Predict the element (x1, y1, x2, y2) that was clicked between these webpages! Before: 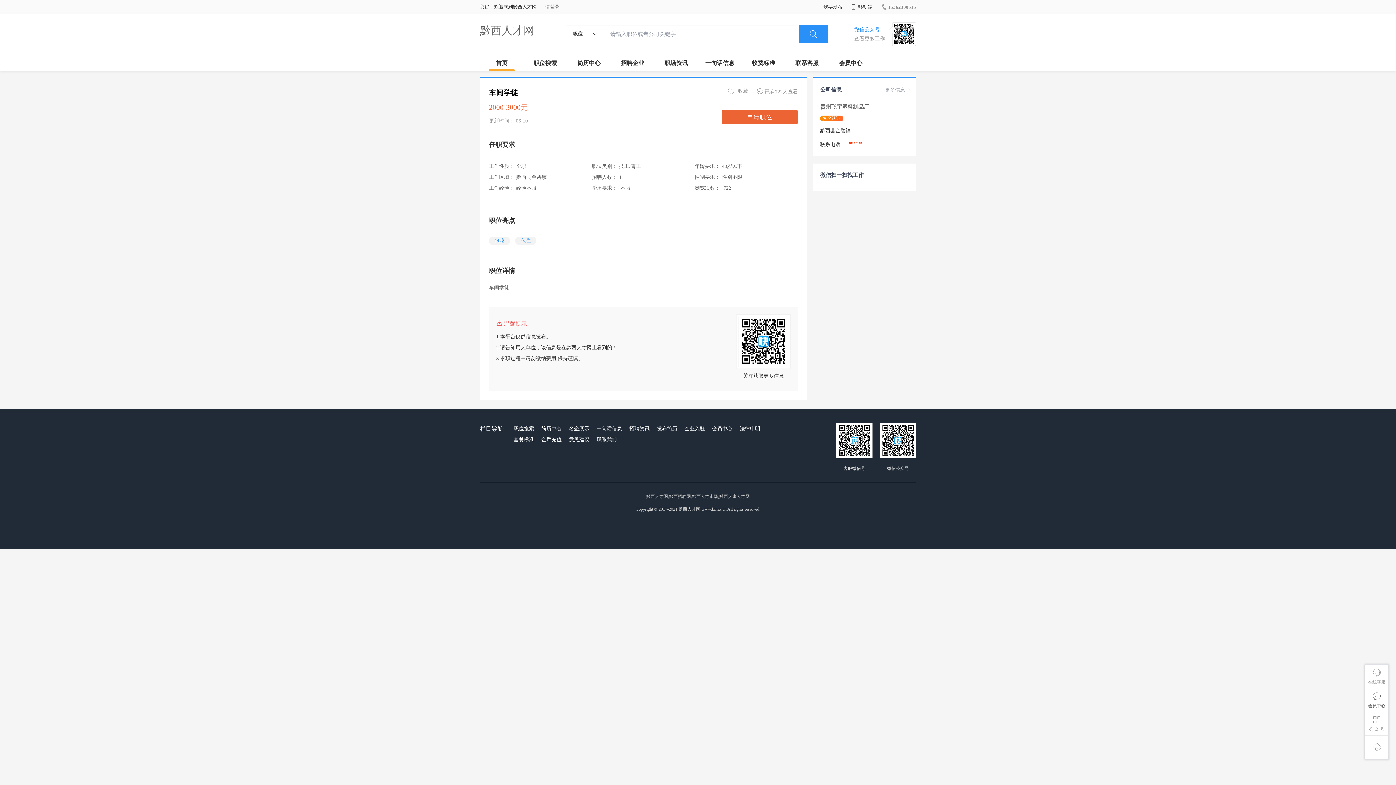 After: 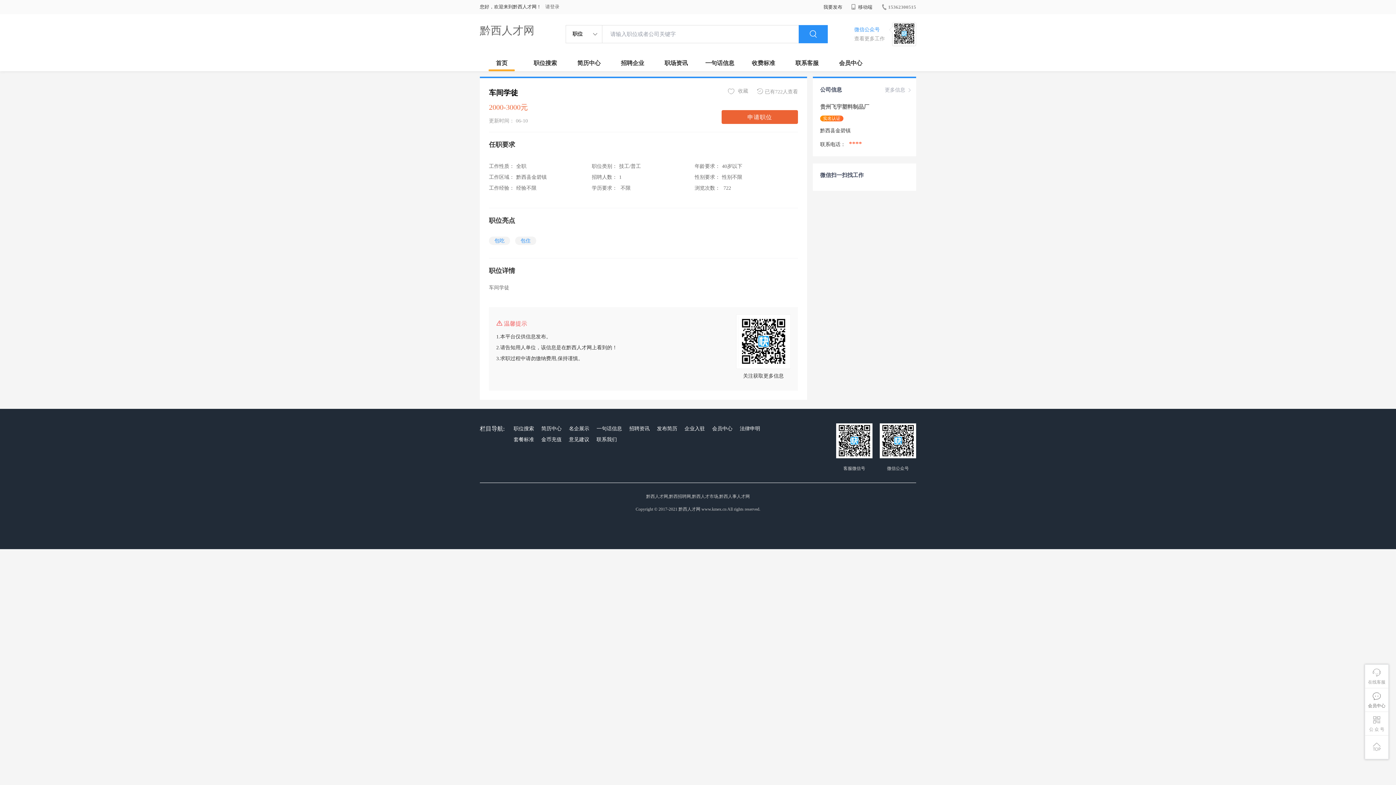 Action: bbox: (727, 87, 748, 95) label:  收藏